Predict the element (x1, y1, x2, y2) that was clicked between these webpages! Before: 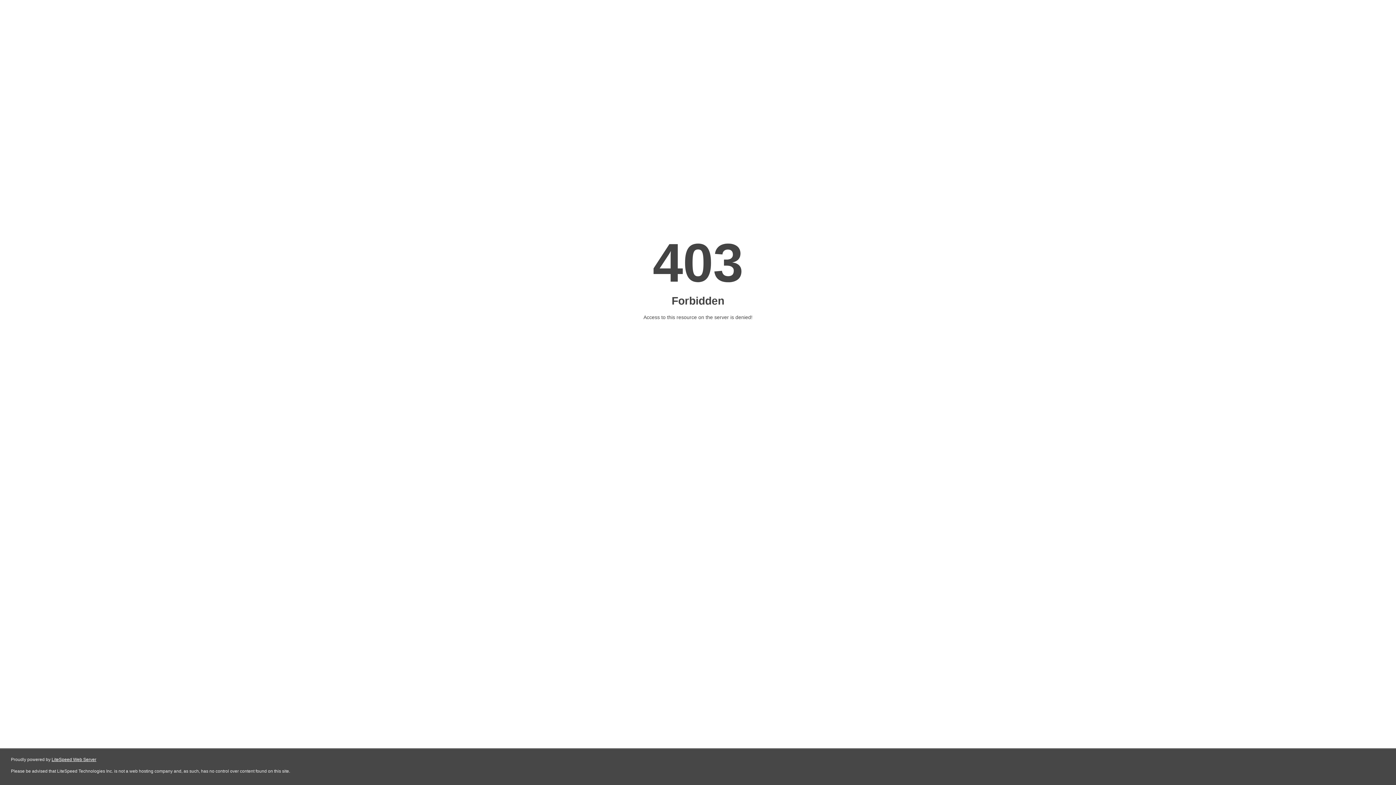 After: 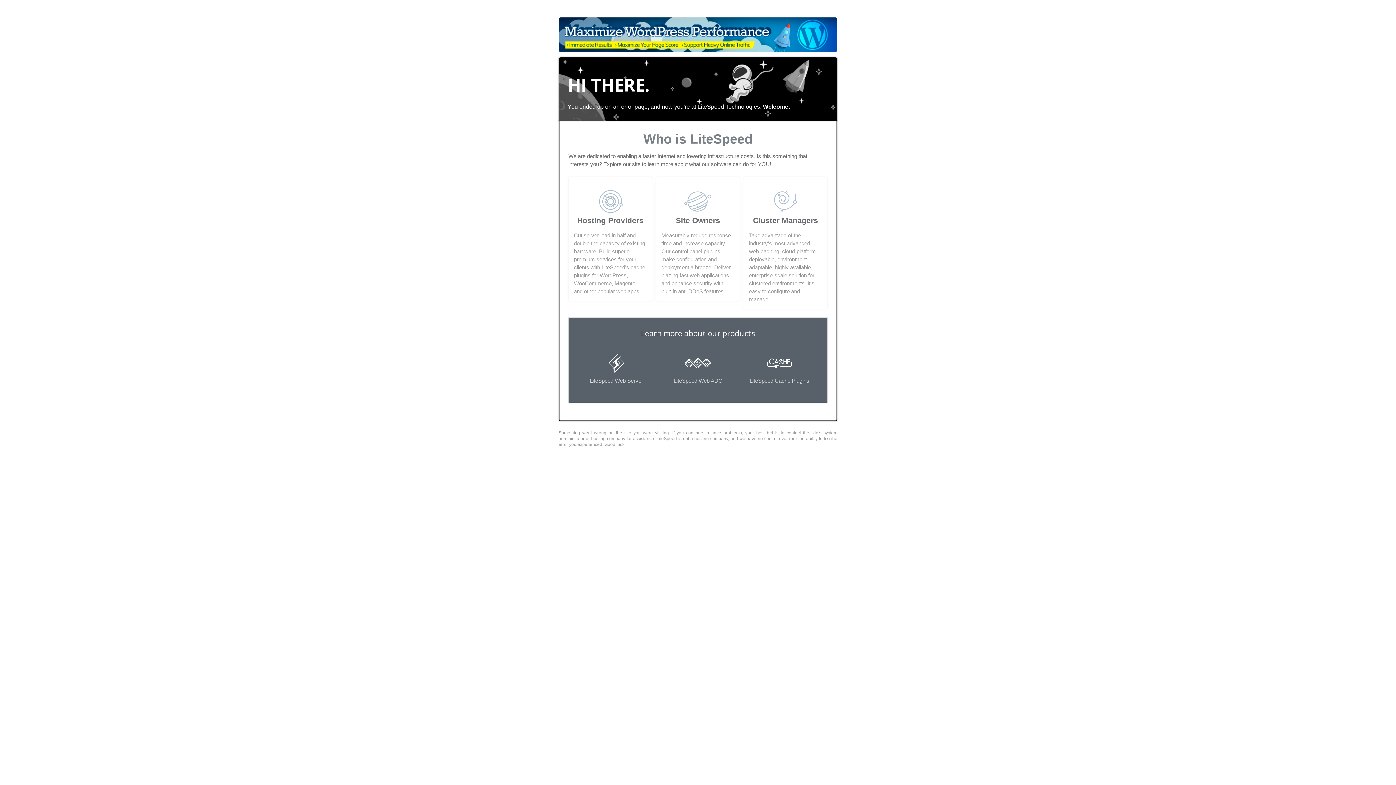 Action: bbox: (51, 757, 96, 762) label: LiteSpeed Web Server